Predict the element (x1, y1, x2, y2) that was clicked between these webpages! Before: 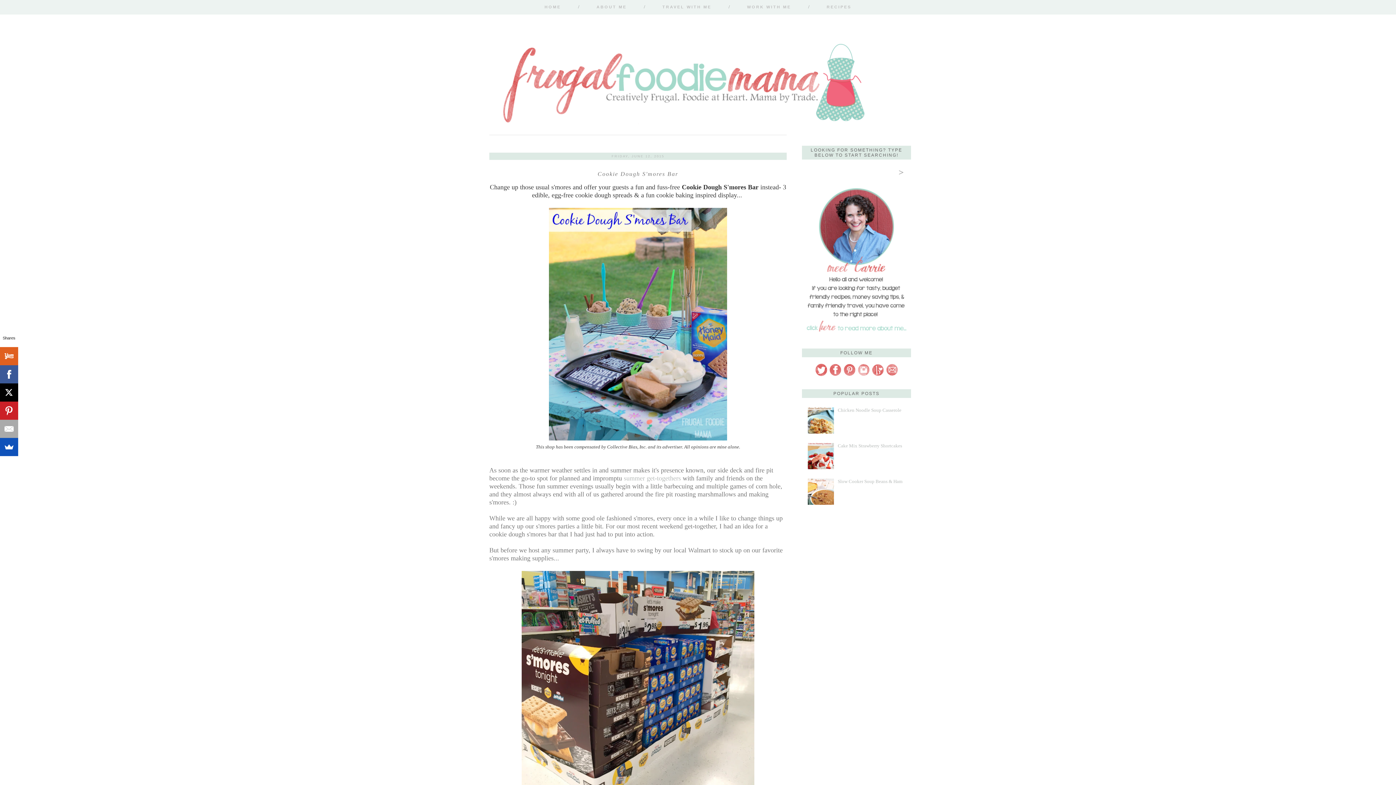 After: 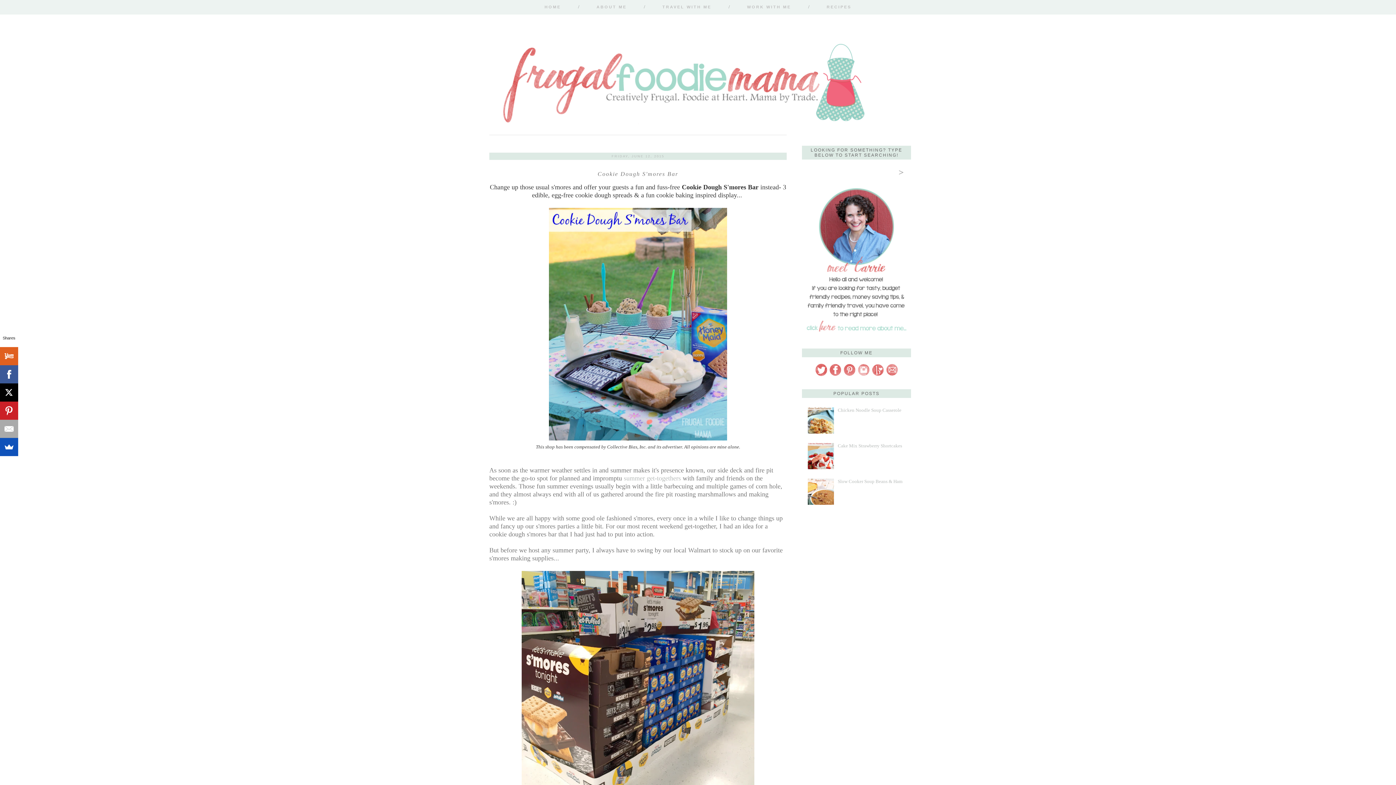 Action: bbox: (808, 465, 836, 470)